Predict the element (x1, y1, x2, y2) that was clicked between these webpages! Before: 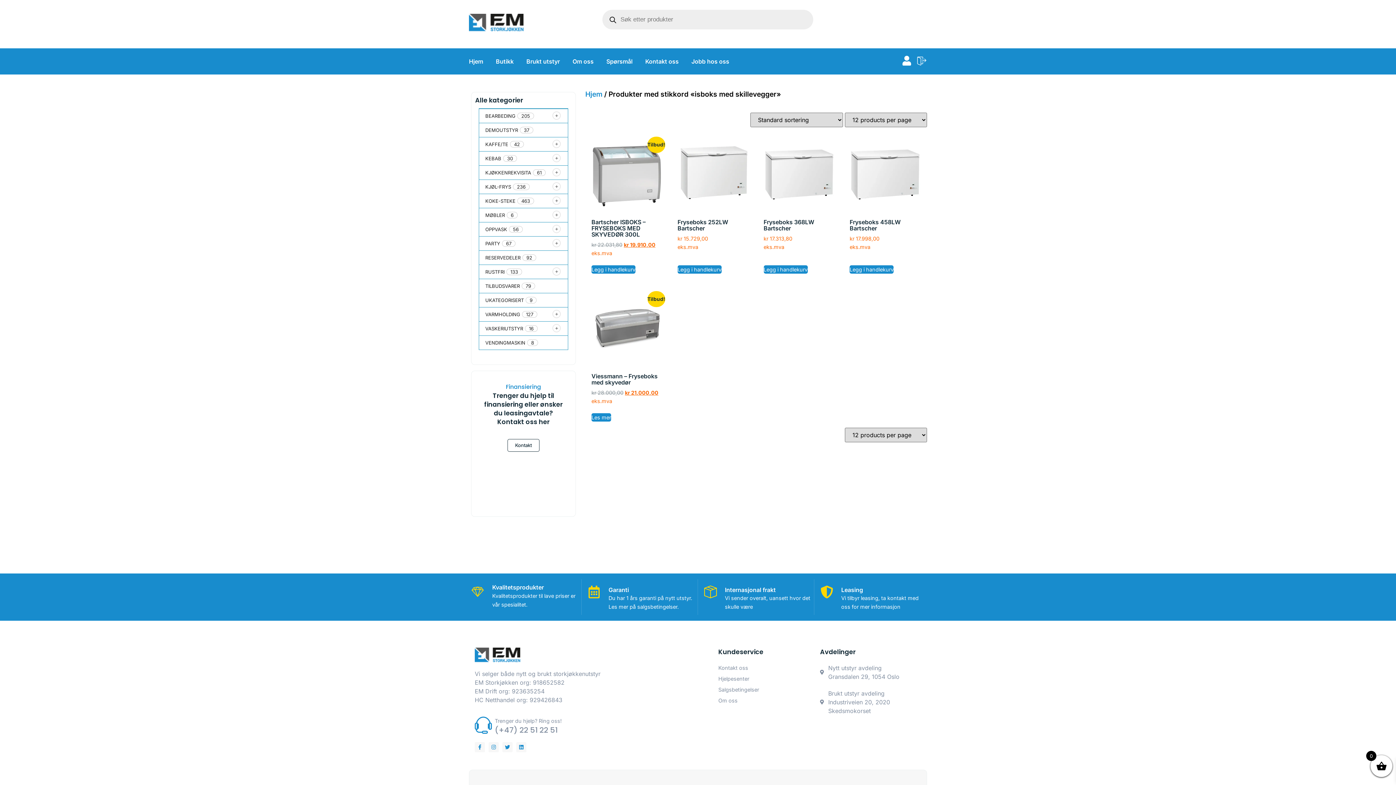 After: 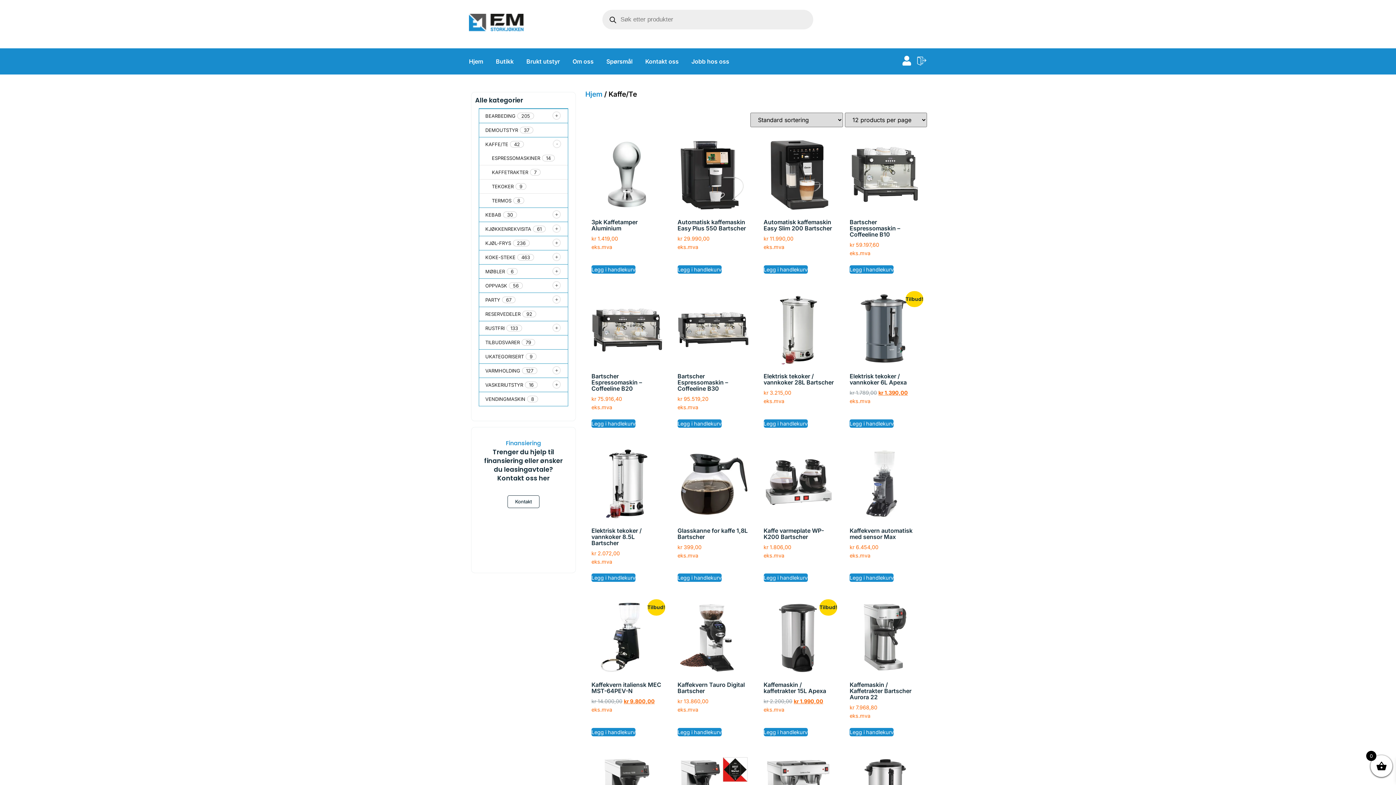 Action: label: KAFFE/TE bbox: (485, 141, 508, 147)